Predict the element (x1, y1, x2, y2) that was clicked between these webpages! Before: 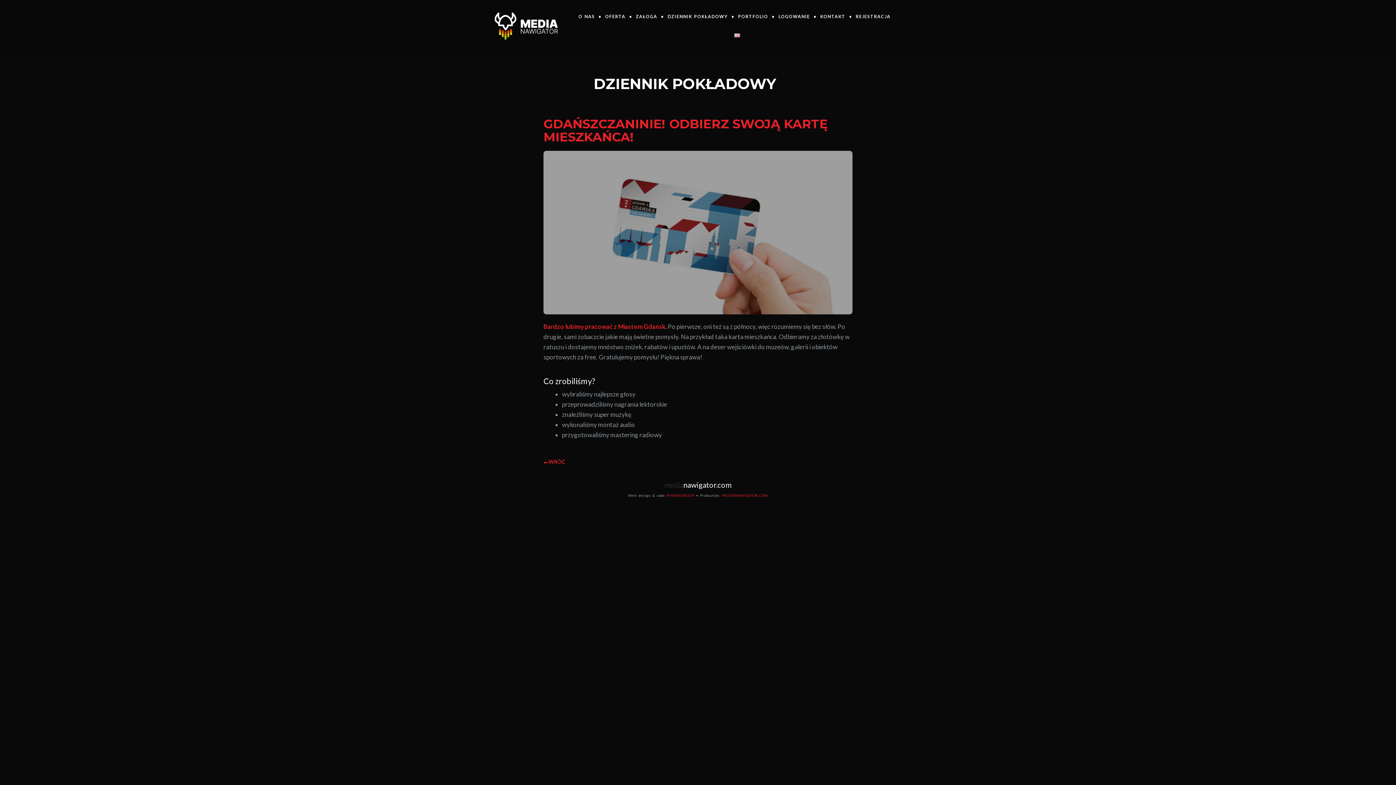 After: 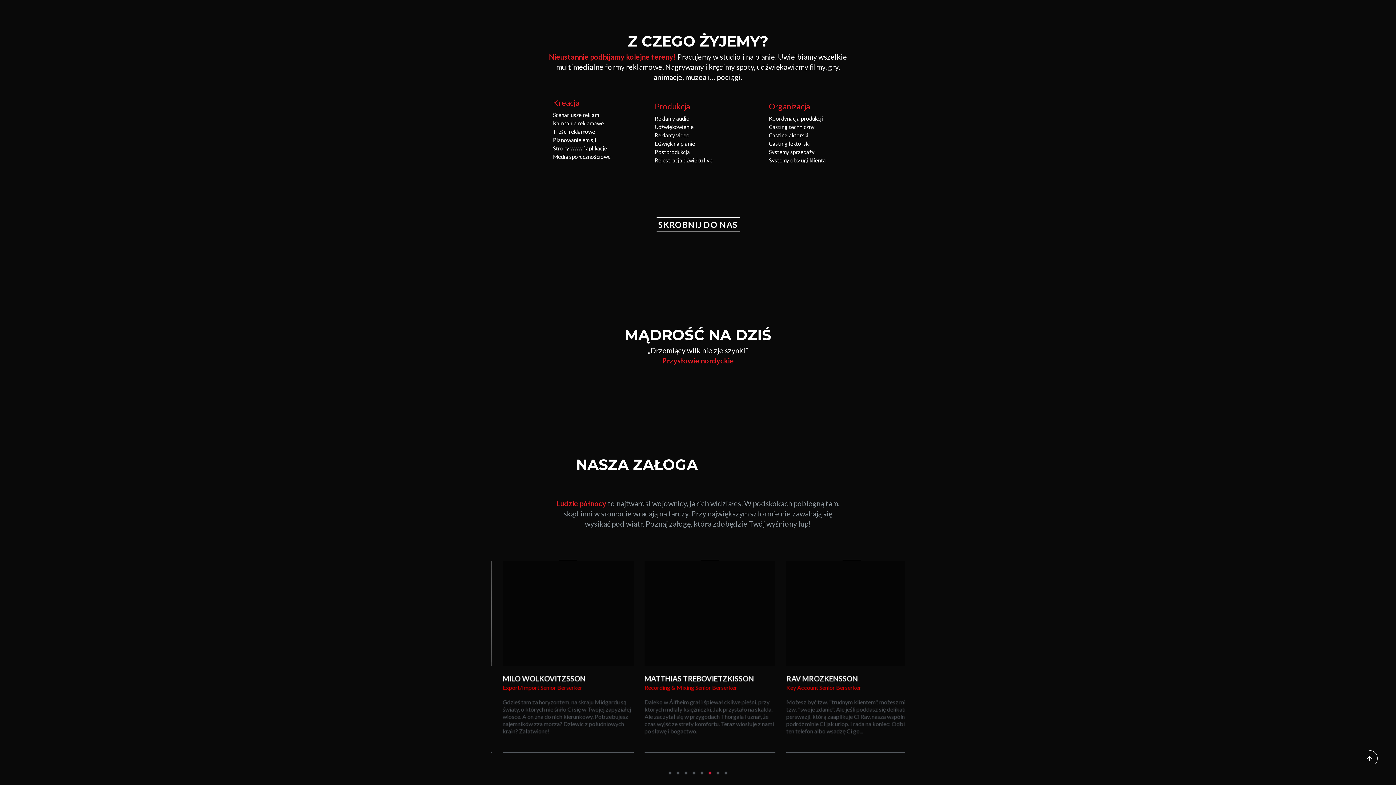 Action: bbox: (603, 7, 627, 26) label: OFERTA